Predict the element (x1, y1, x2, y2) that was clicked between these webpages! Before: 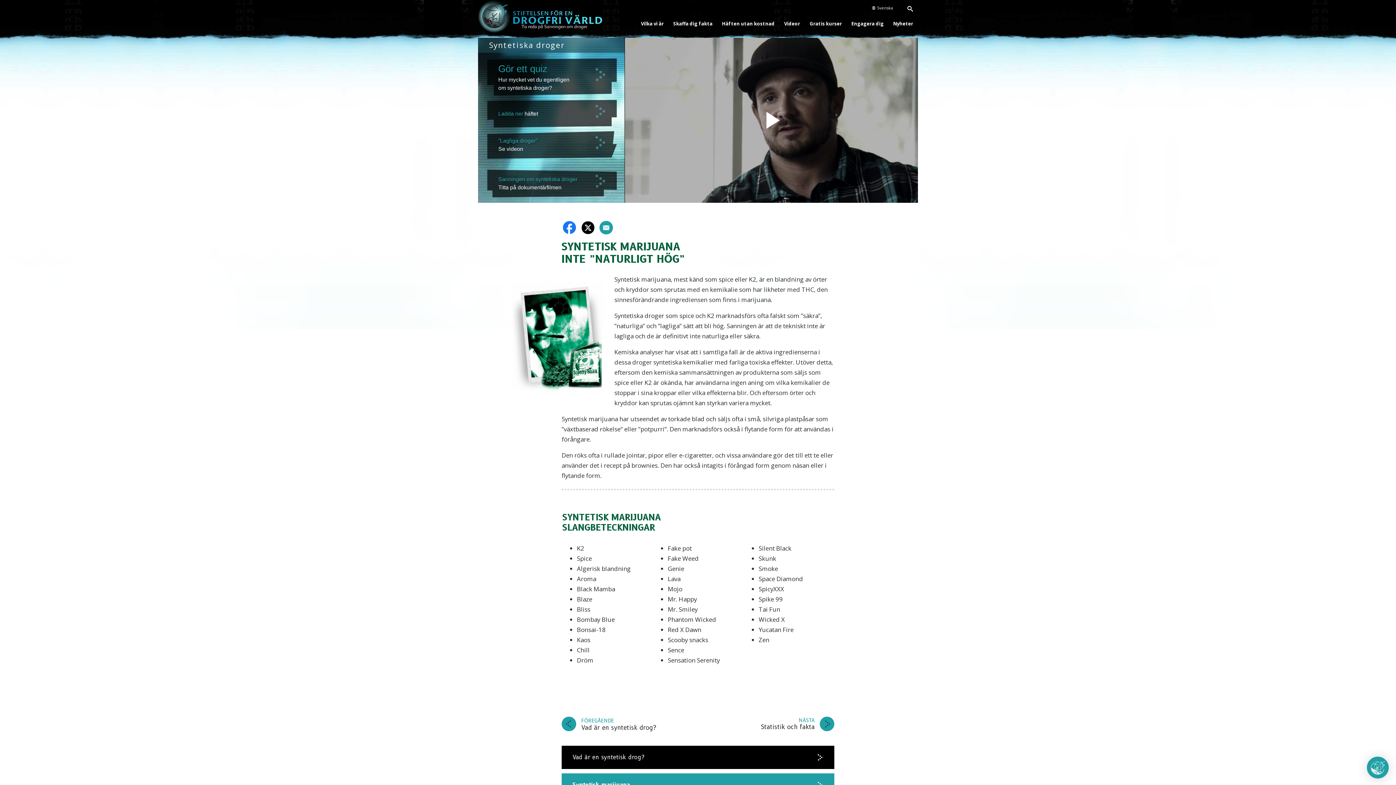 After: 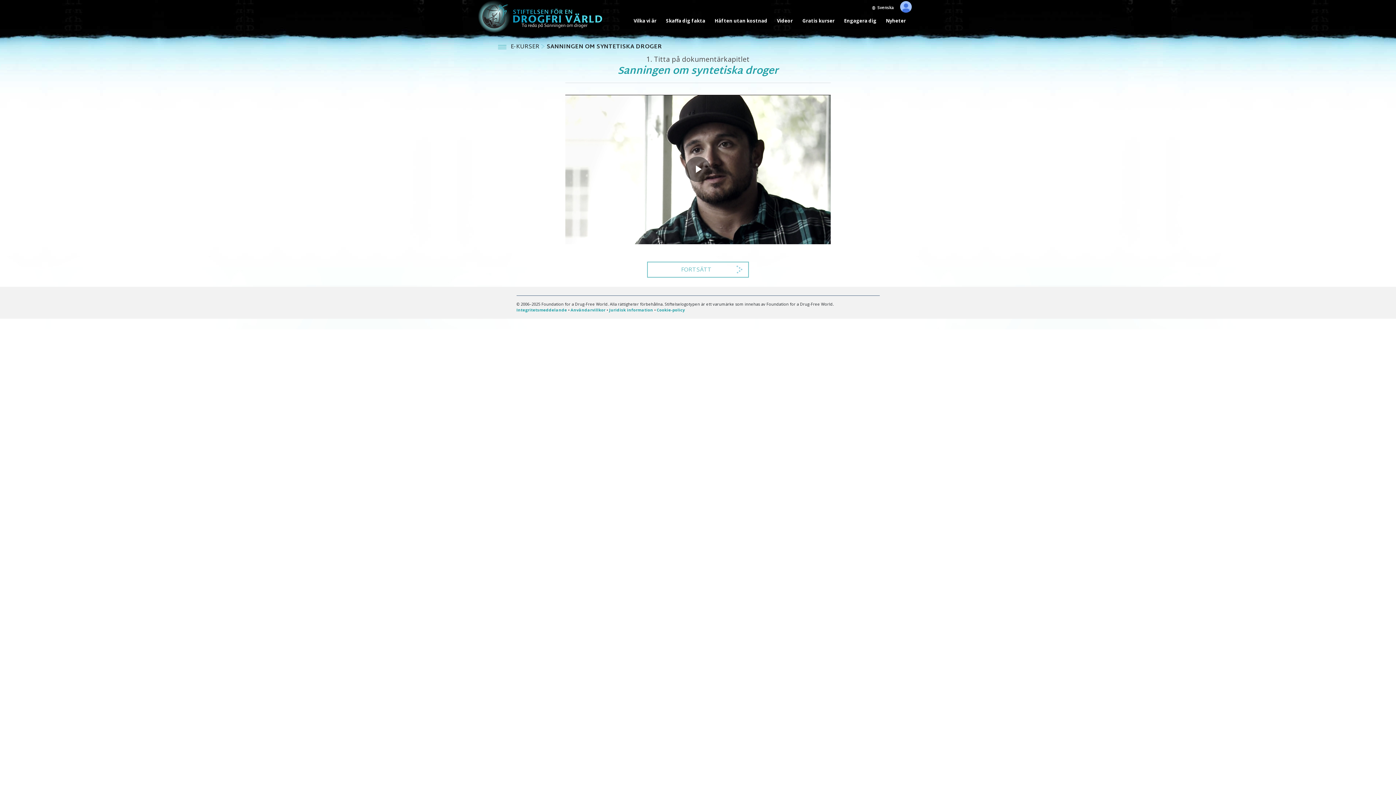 Action: label: Gör ett quiz
Hur mycket vet du egentligen om syntetiska droger? bbox: (478, 57, 624, 96)